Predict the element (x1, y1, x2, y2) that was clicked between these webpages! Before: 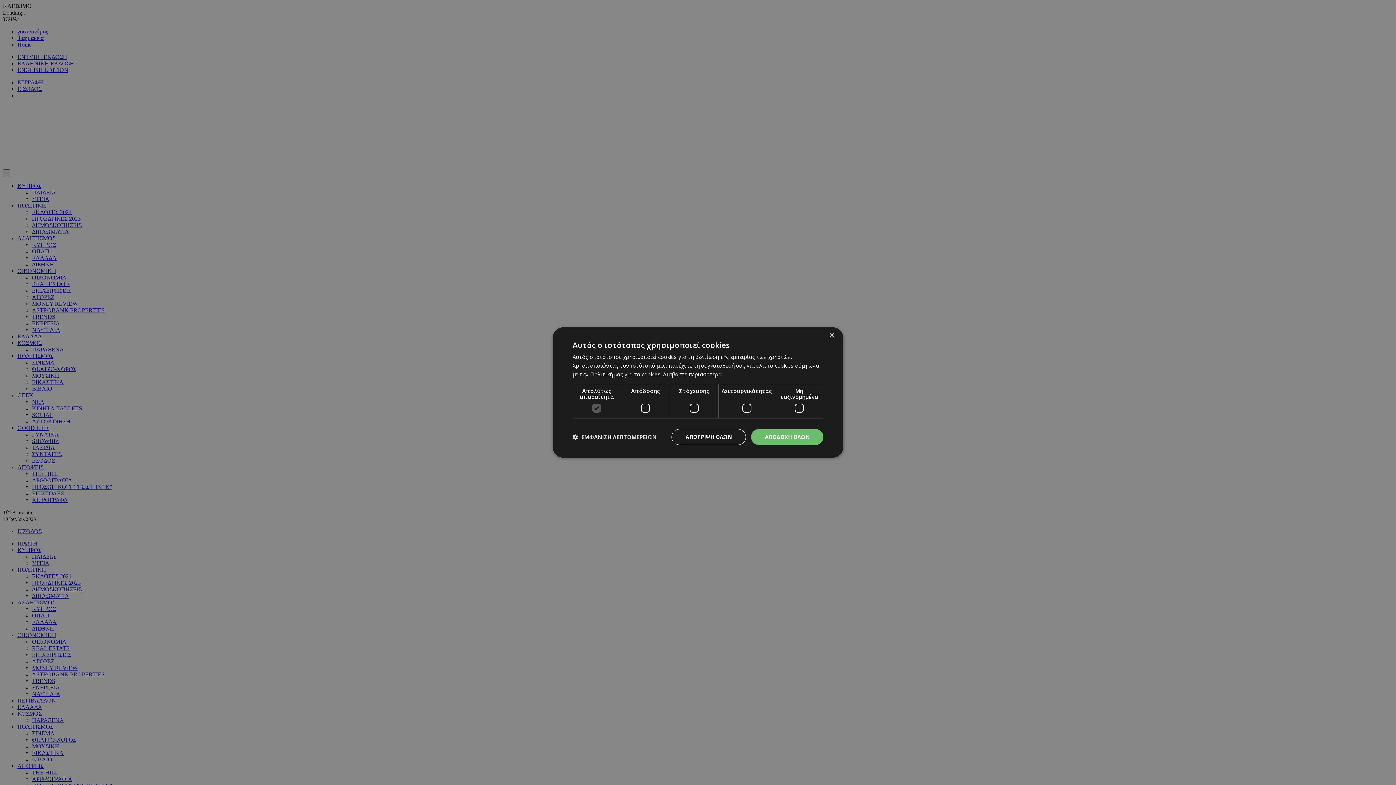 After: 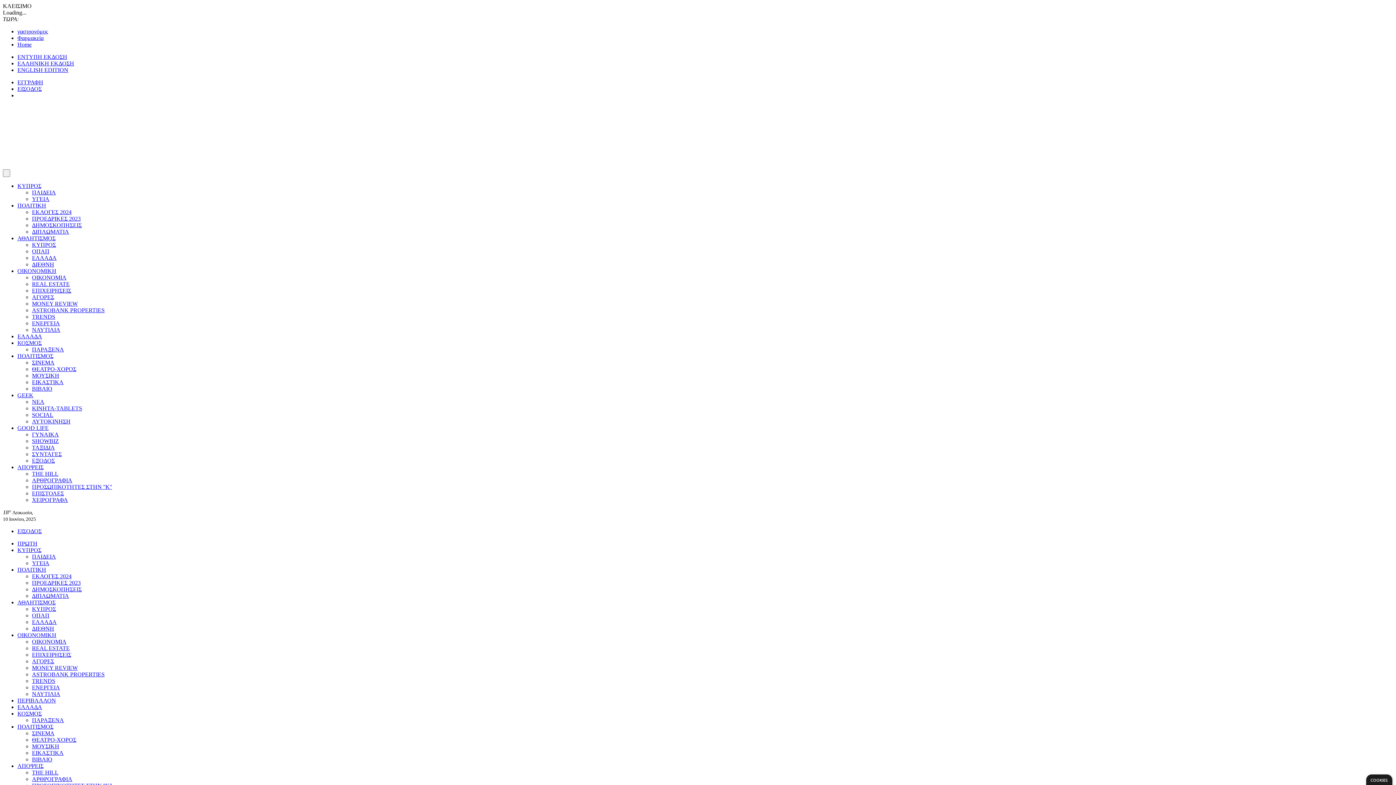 Action: bbox: (829, 333, 834, 338) label: Close